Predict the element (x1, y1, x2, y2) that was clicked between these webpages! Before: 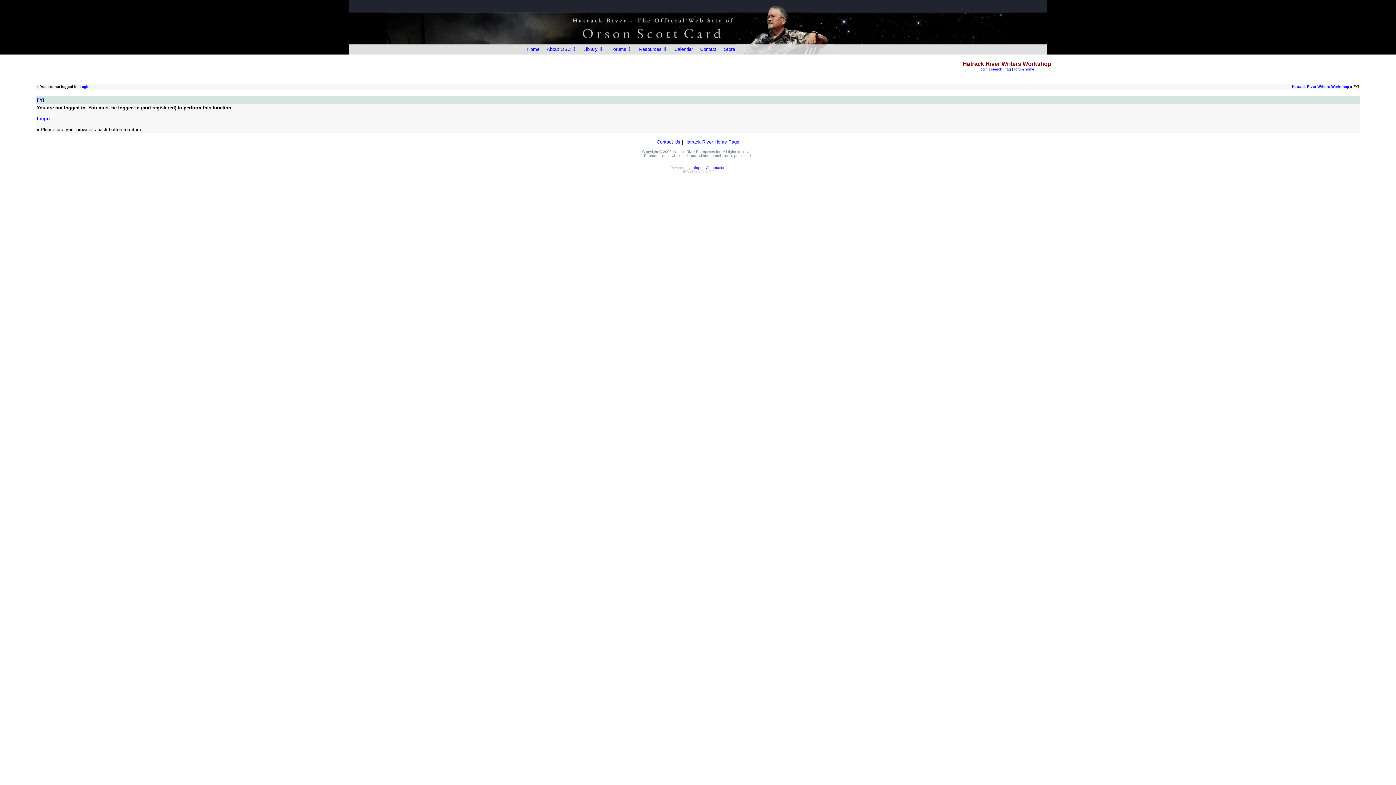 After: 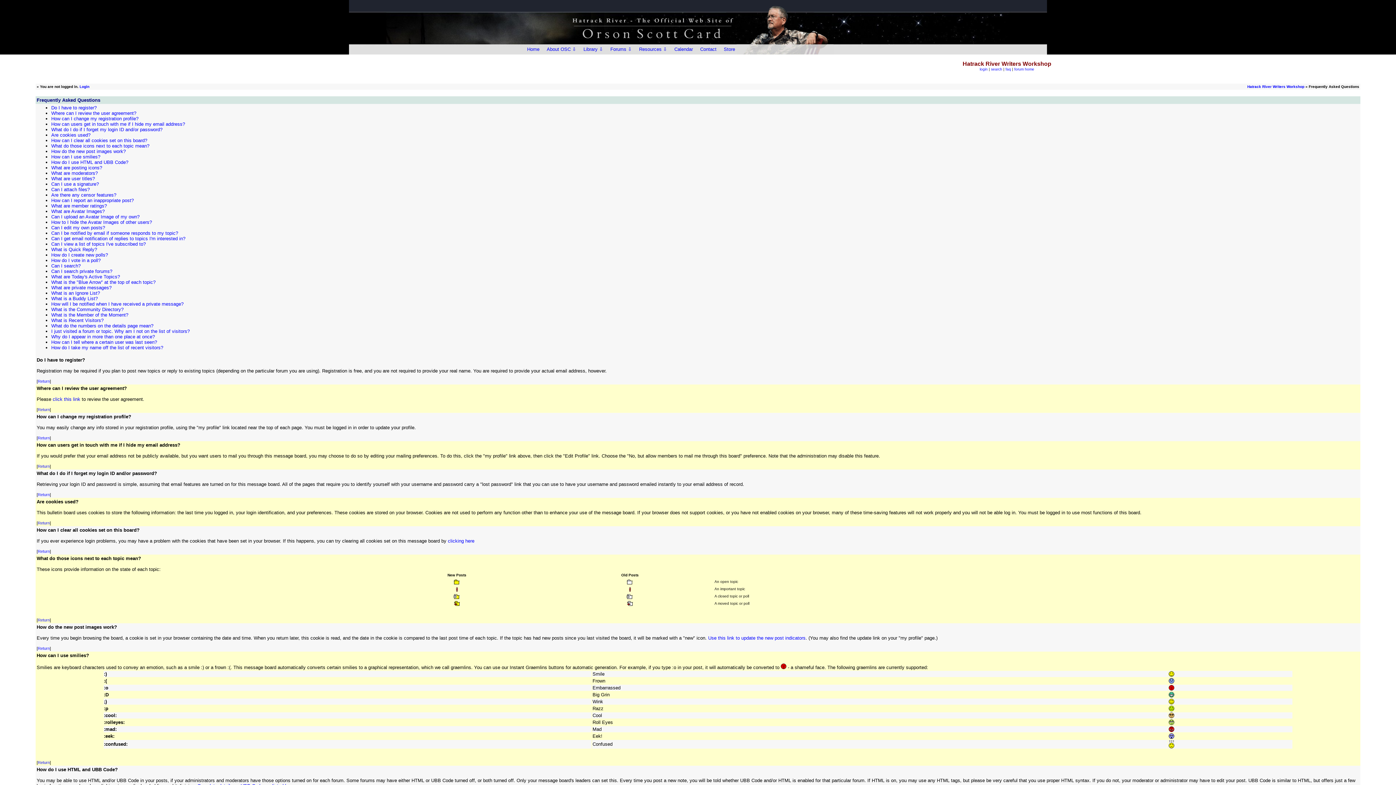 Action: bbox: (1005, 67, 1011, 71) label: faq